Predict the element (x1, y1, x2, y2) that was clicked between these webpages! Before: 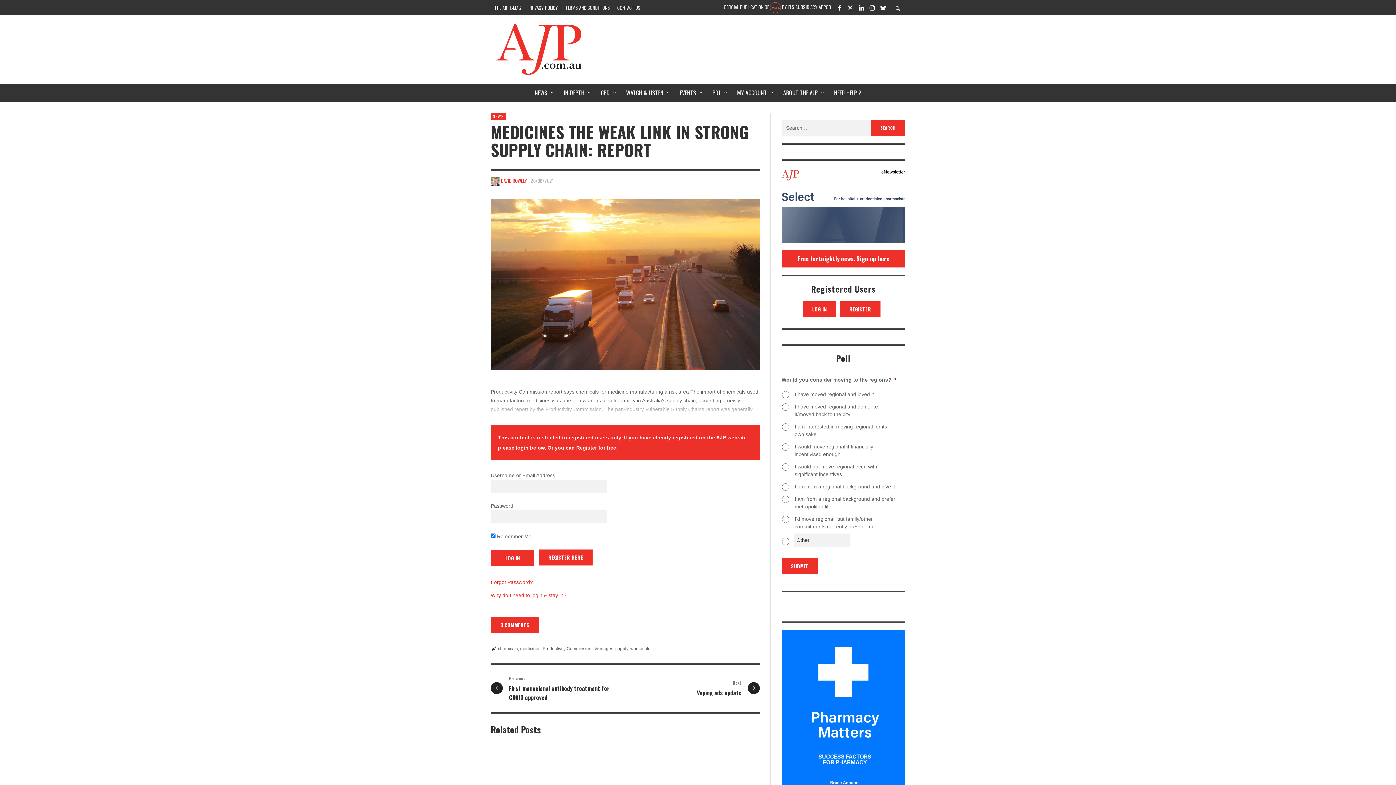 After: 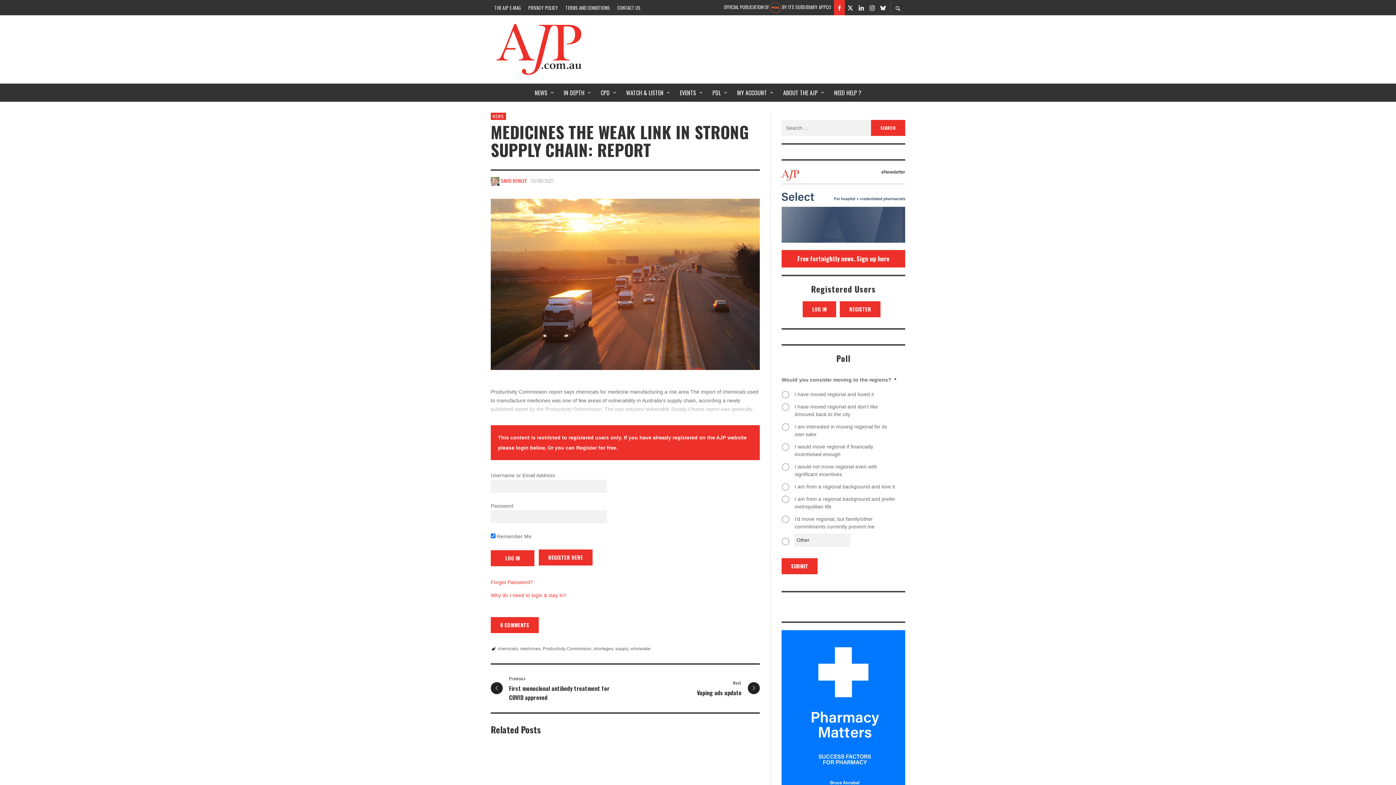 Action: bbox: (834, 0, 845, 15)